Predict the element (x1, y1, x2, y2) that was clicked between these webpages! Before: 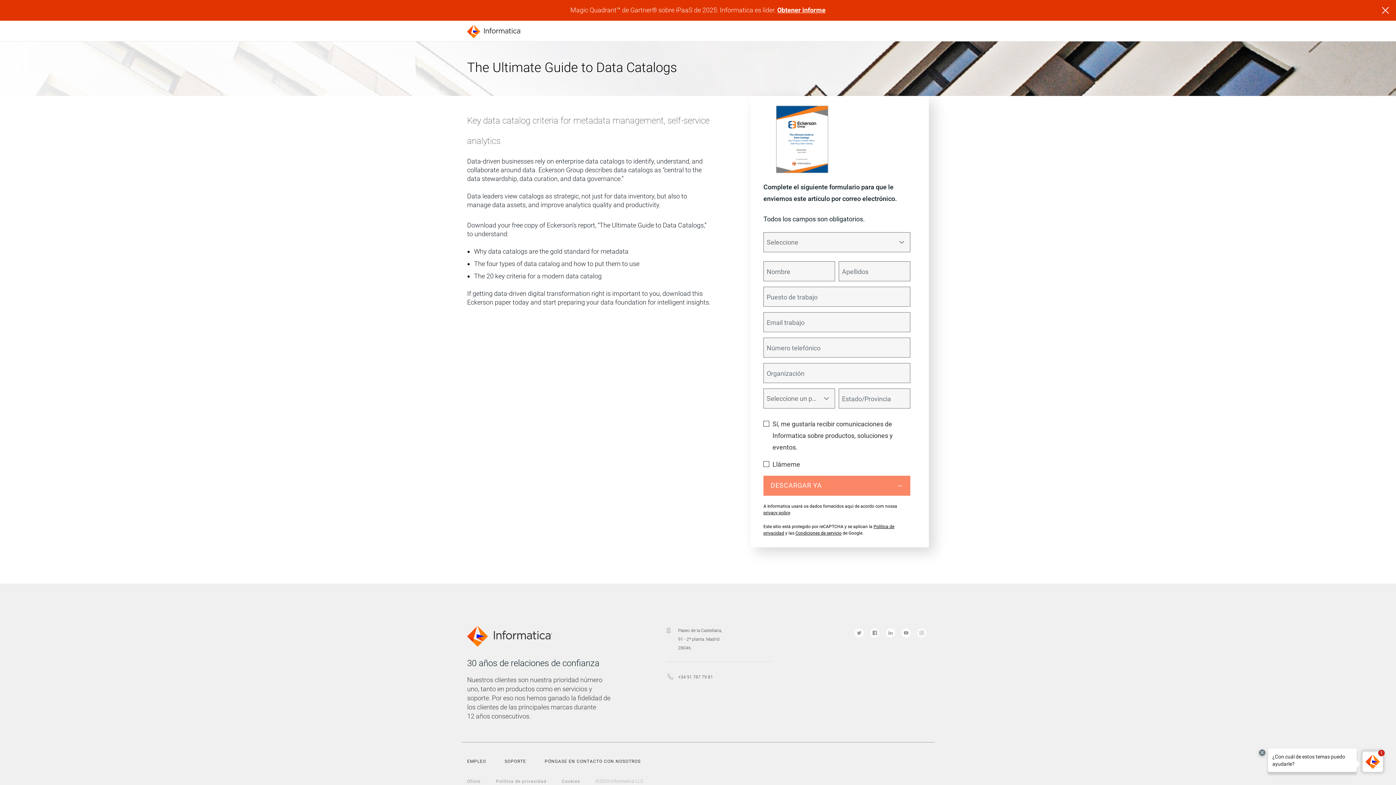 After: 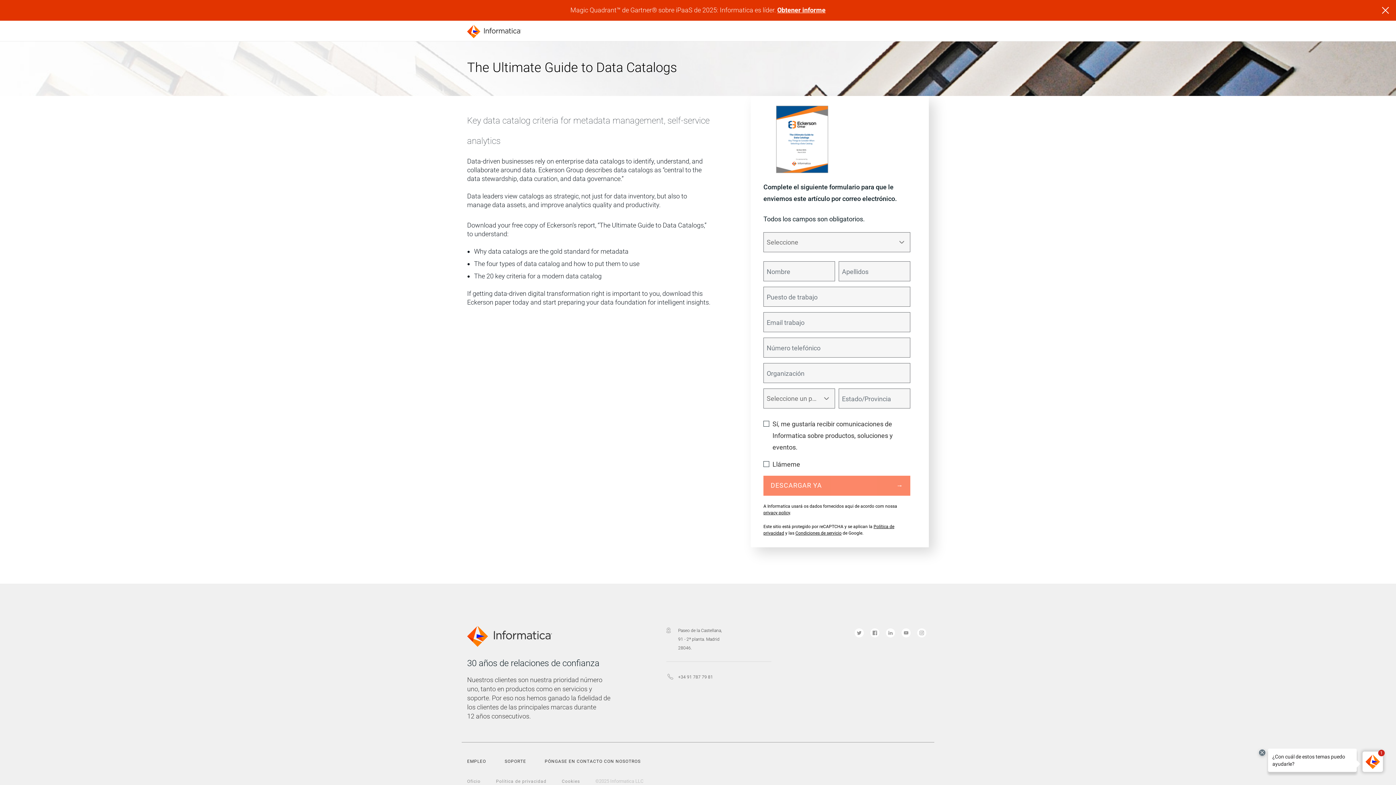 Action: label: Social Link bbox: (886, 628, 895, 637)